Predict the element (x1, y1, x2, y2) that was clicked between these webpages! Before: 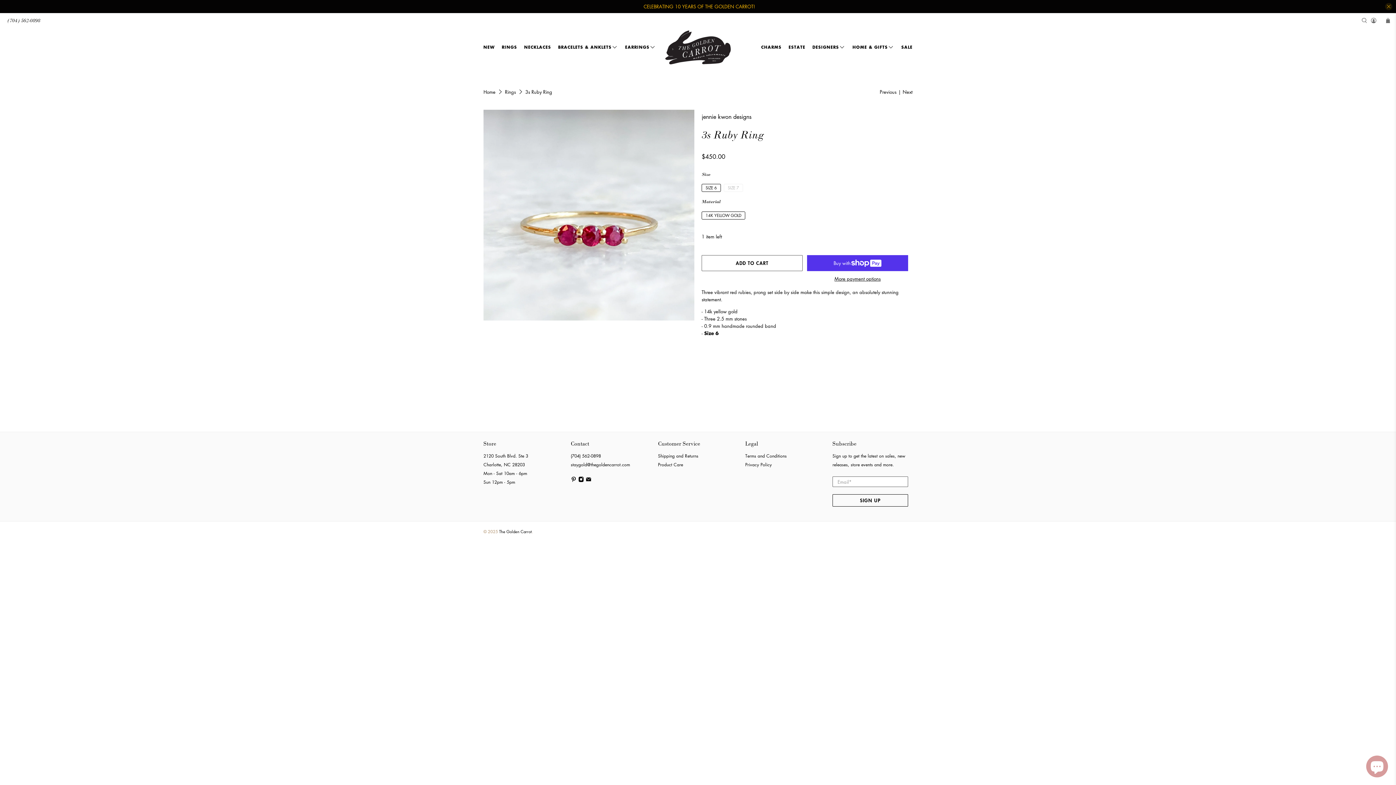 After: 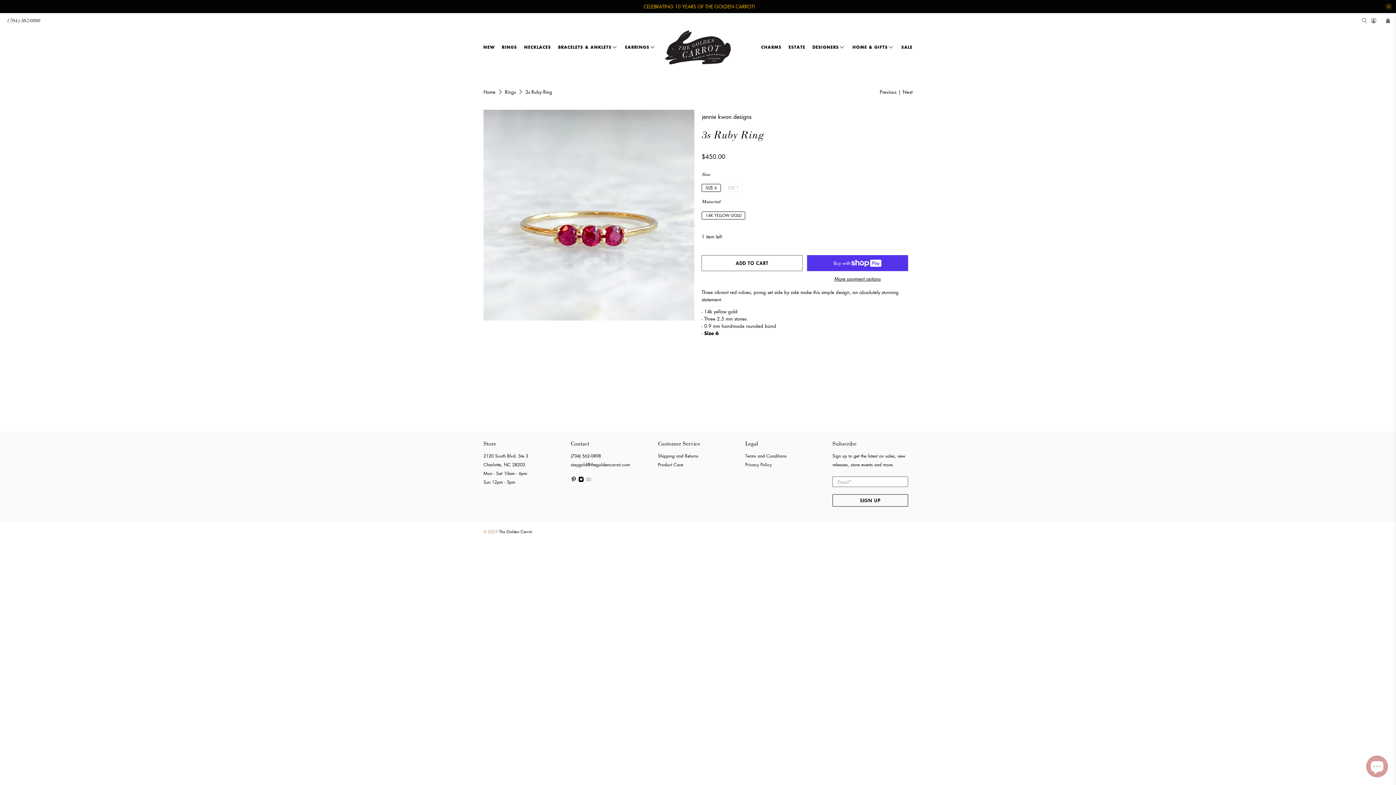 Action: bbox: (585, 477, 591, 484)